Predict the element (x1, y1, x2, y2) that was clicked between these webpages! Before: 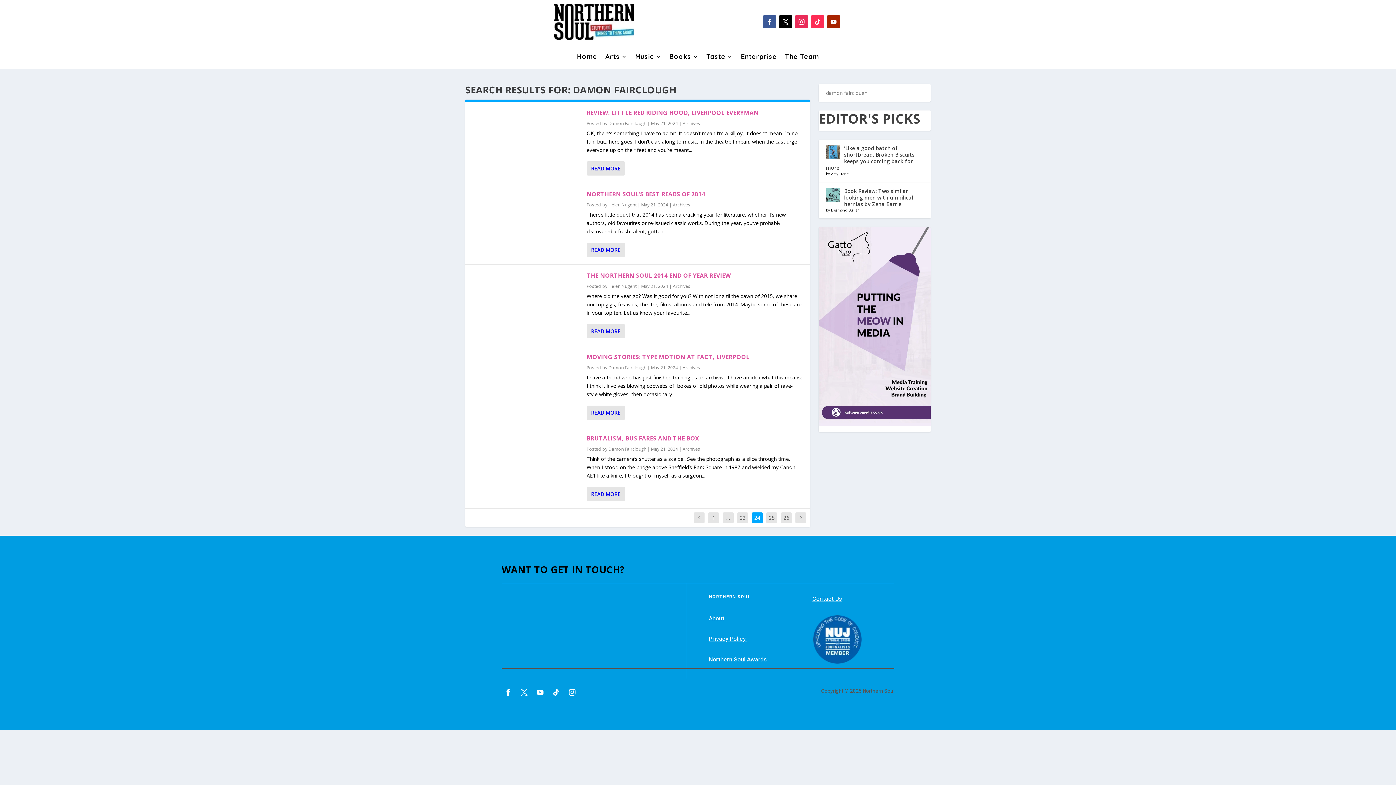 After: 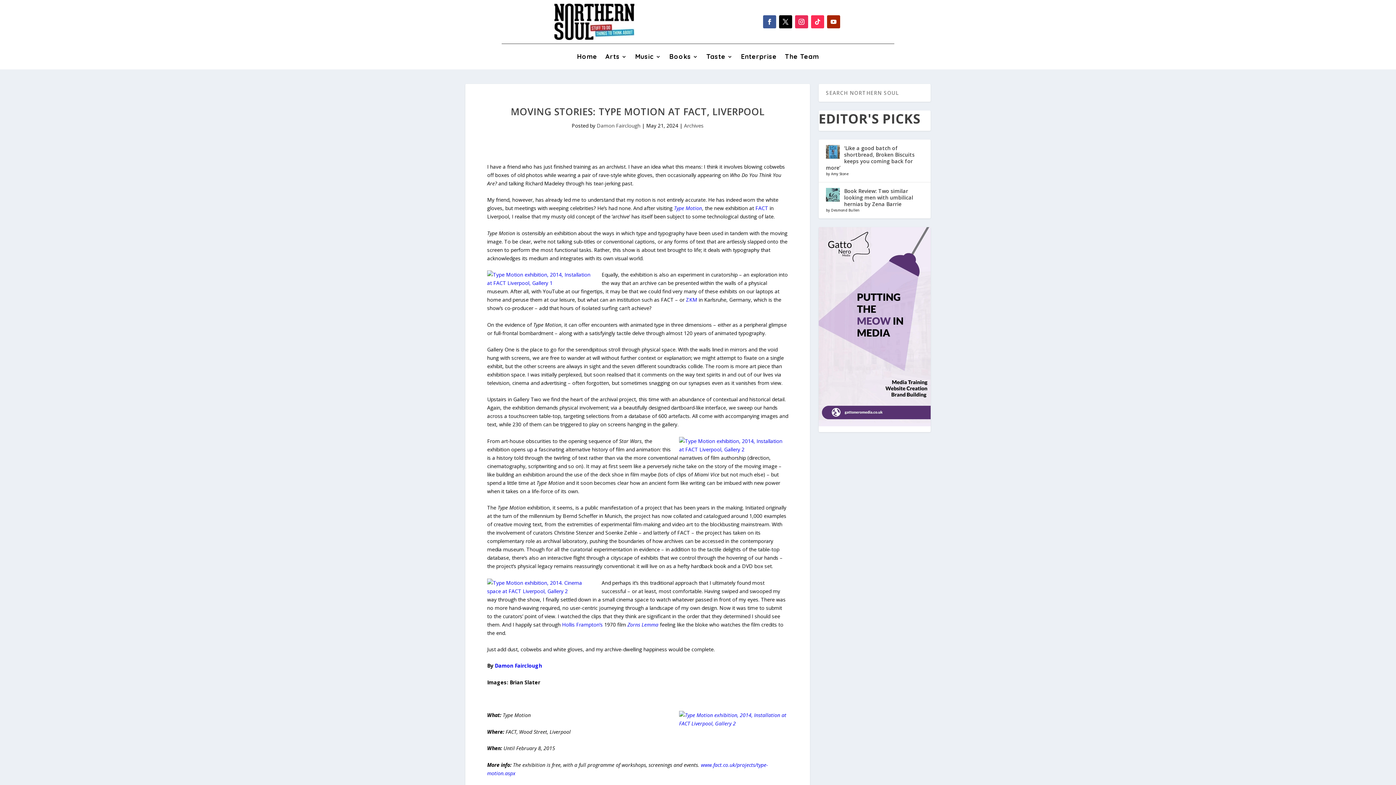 Action: label: READ MORE bbox: (586, 405, 625, 420)